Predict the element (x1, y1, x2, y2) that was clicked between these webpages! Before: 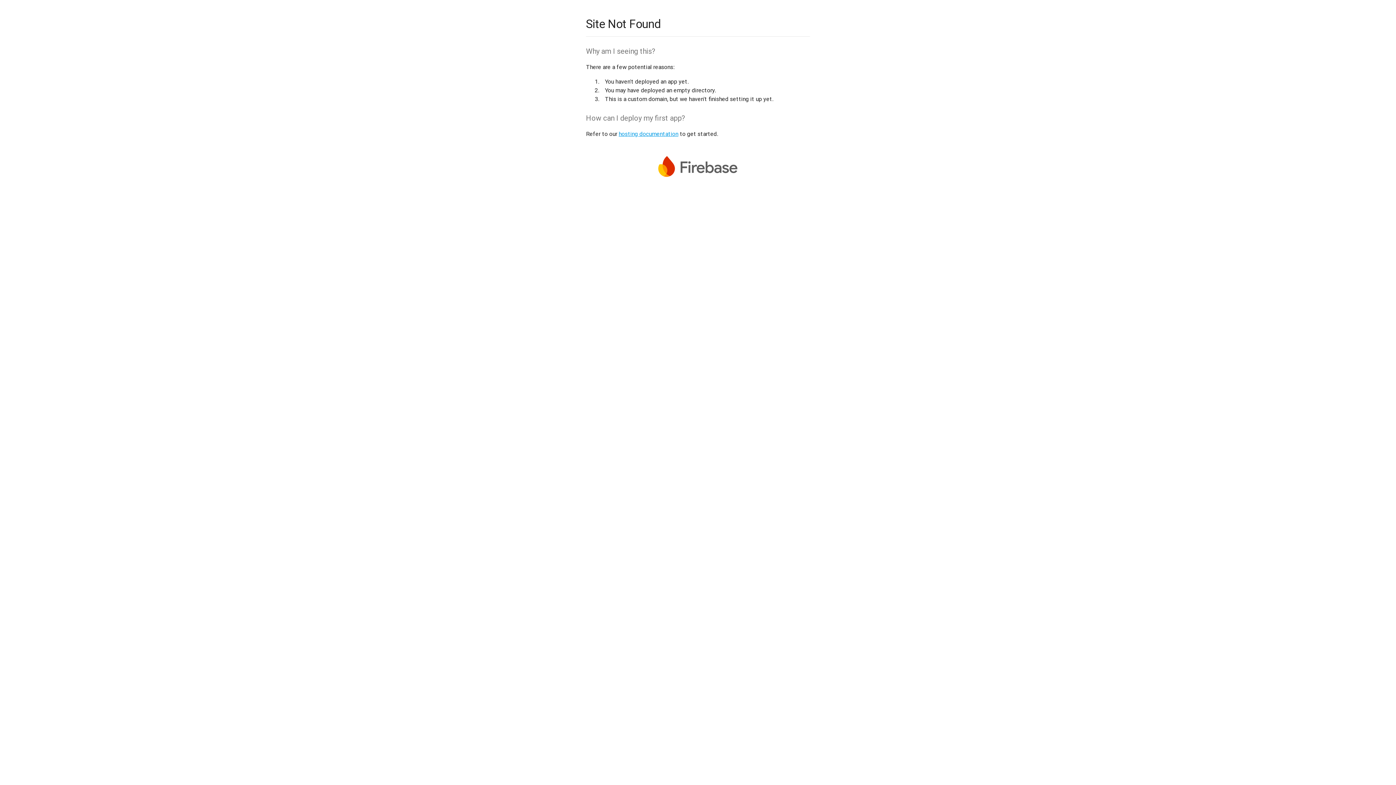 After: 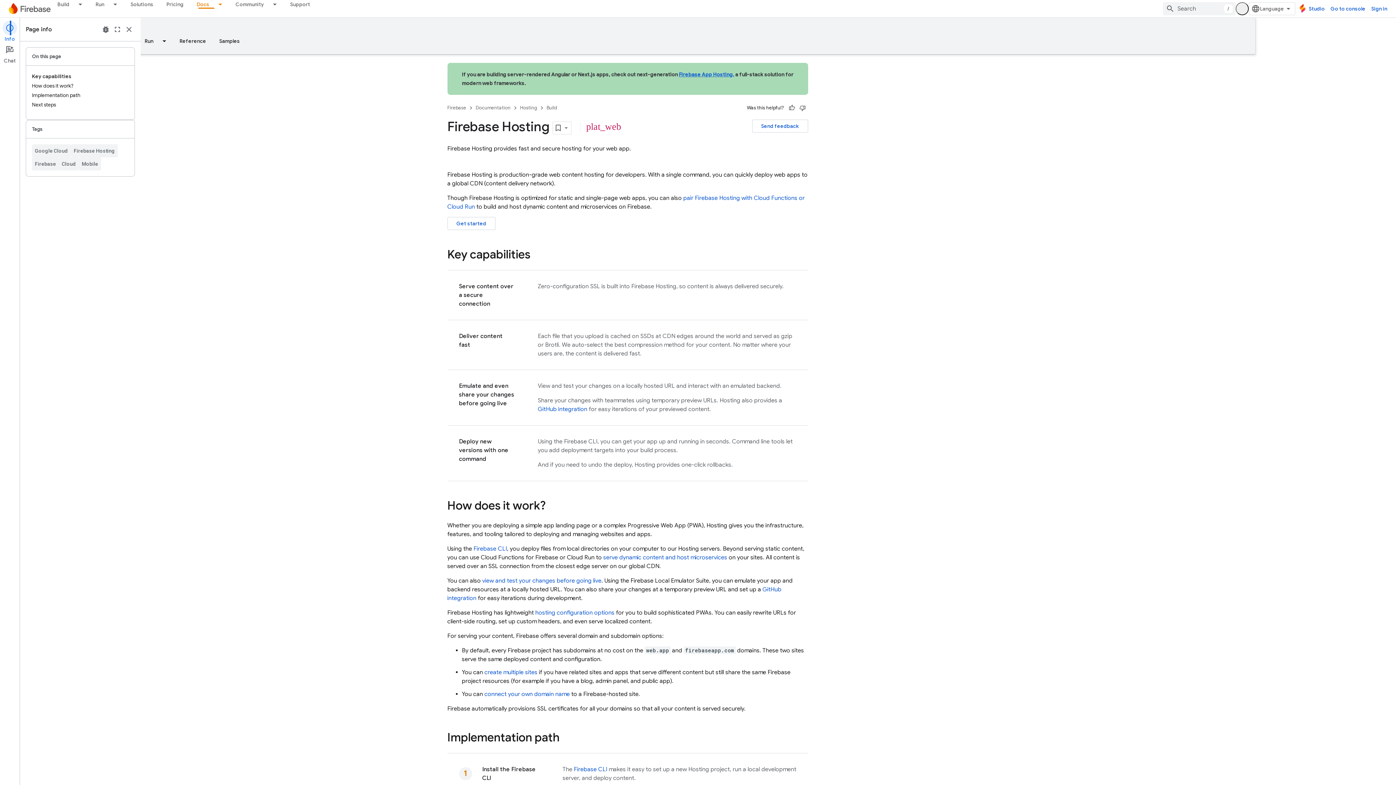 Action: label: hosting documentation bbox: (618, 130, 678, 137)